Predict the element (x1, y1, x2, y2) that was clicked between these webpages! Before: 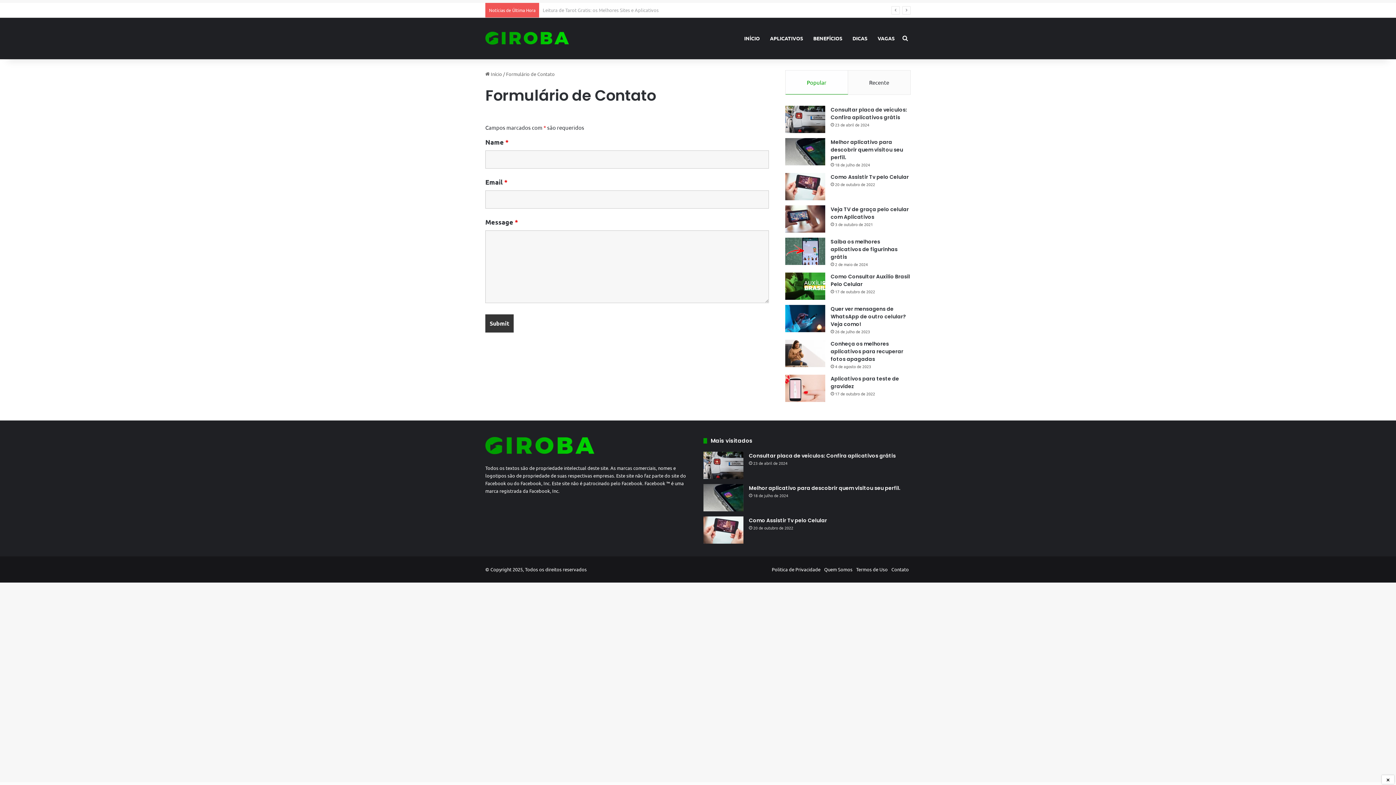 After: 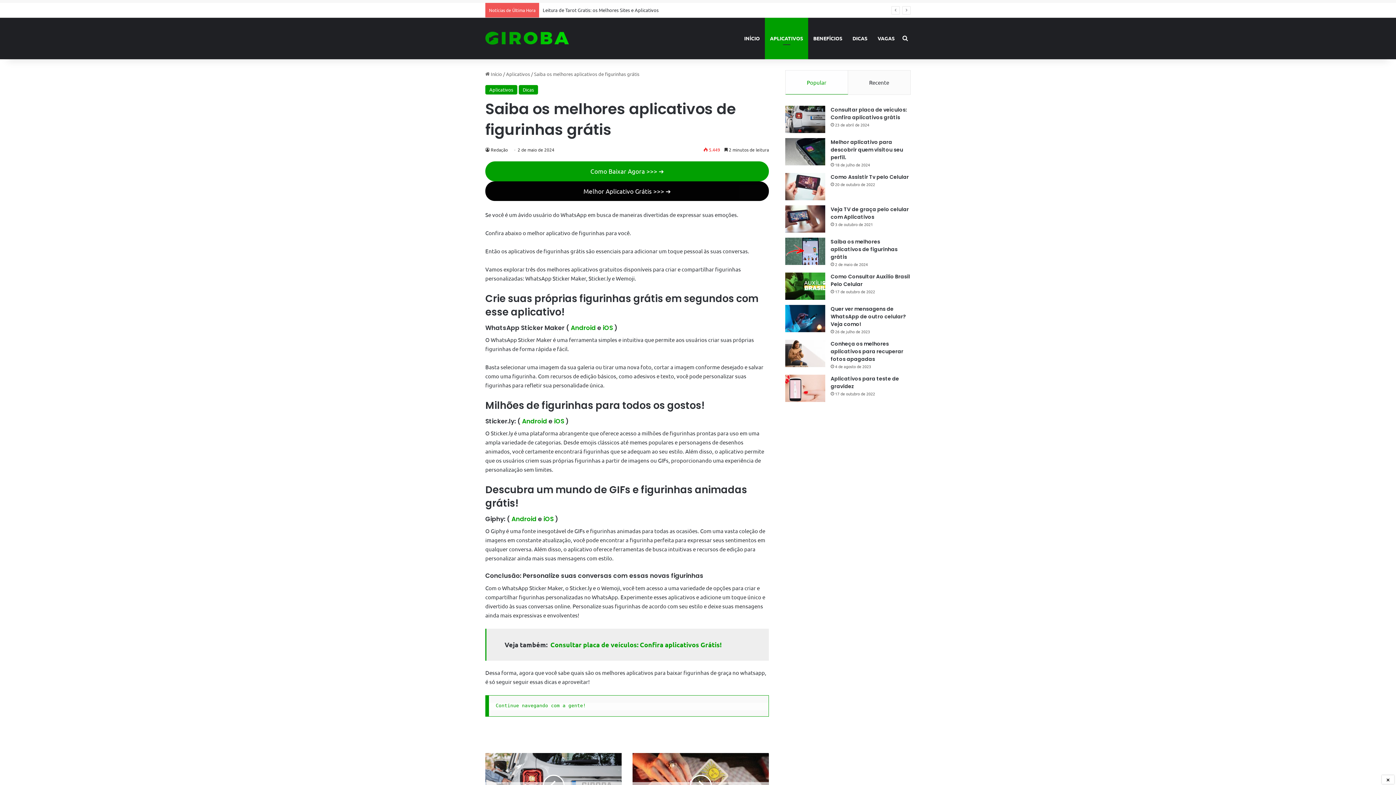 Action: label: Saiba os melhores aplicativos de figurinhas grátis bbox: (830, 238, 897, 260)